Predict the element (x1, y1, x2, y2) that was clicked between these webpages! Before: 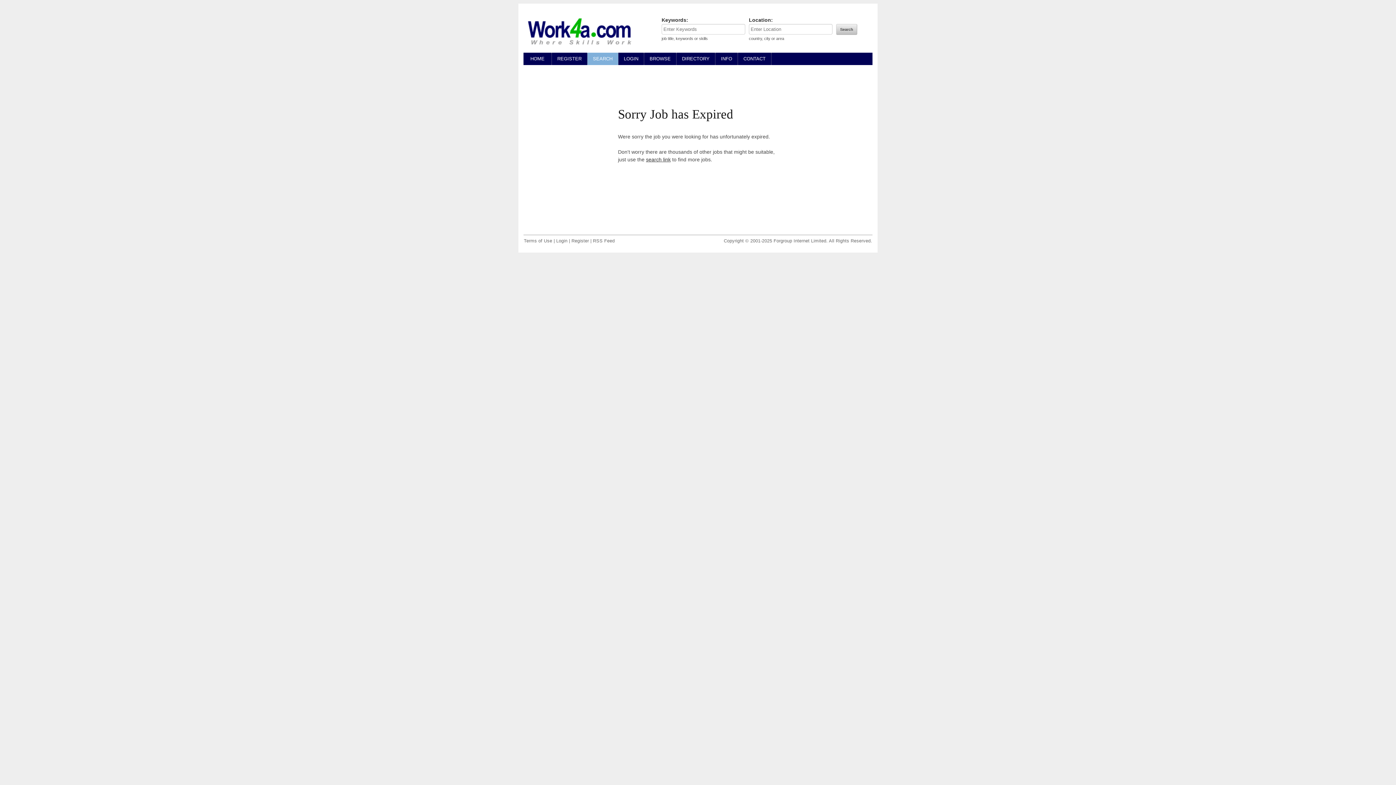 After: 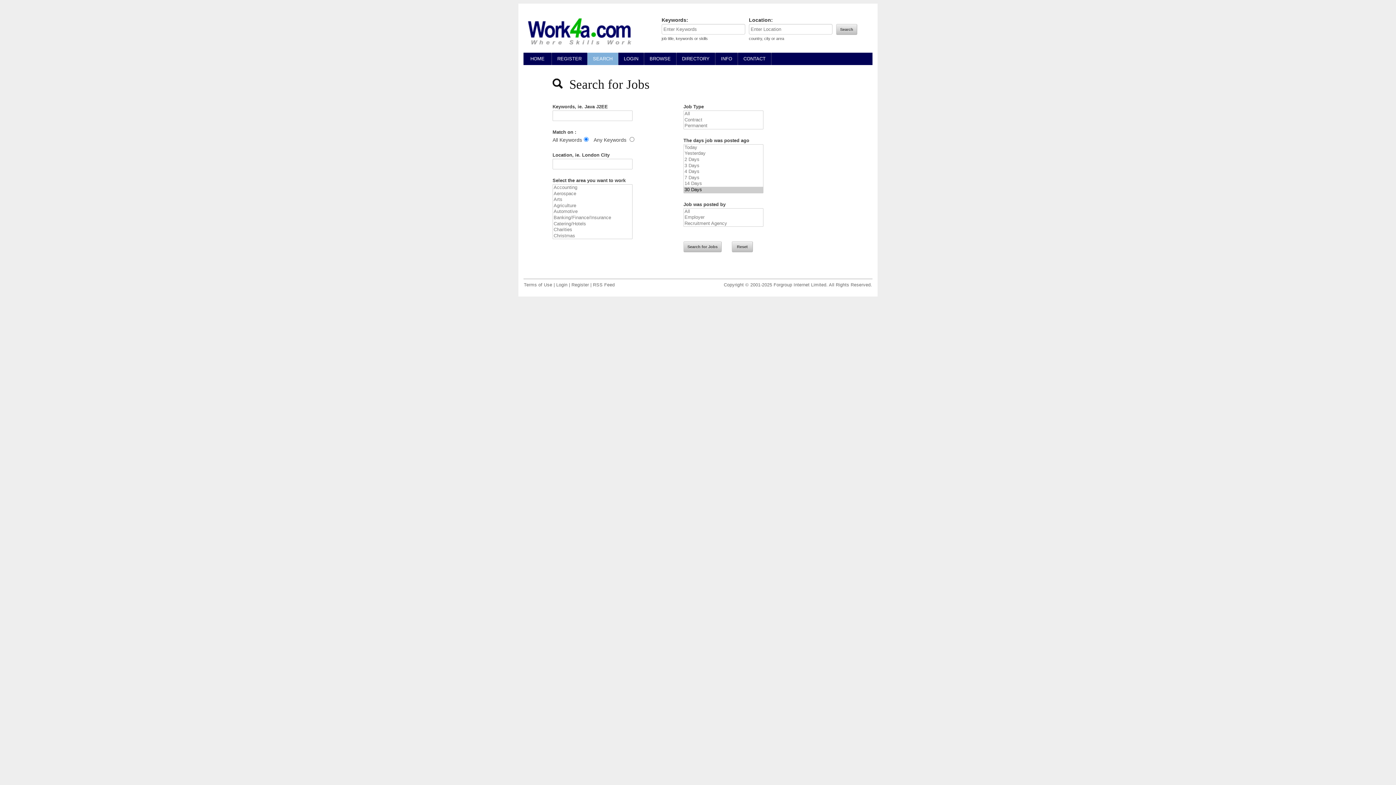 Action: bbox: (646, 156, 670, 162) label: search link